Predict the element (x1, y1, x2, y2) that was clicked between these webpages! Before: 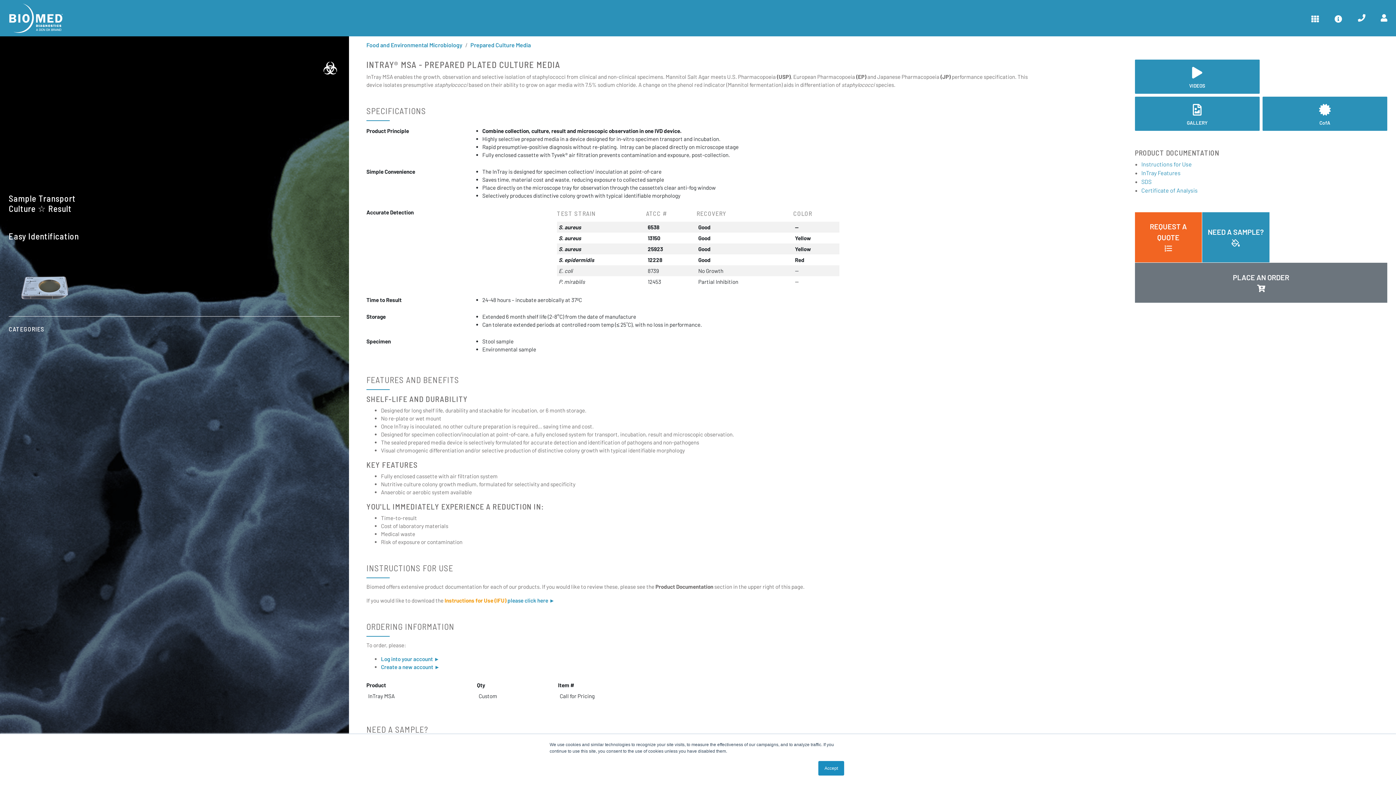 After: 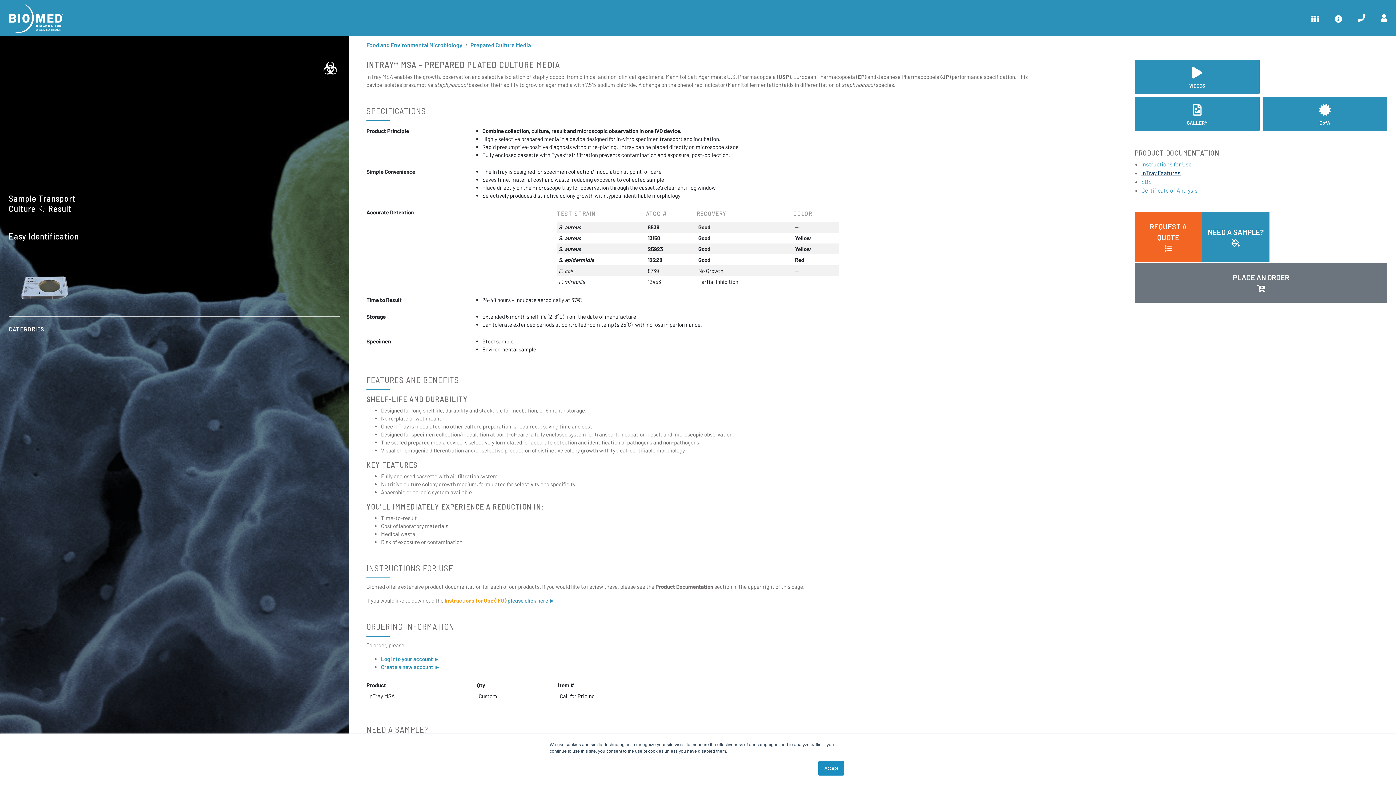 Action: label: InTray Features bbox: (1141, 169, 1180, 176)